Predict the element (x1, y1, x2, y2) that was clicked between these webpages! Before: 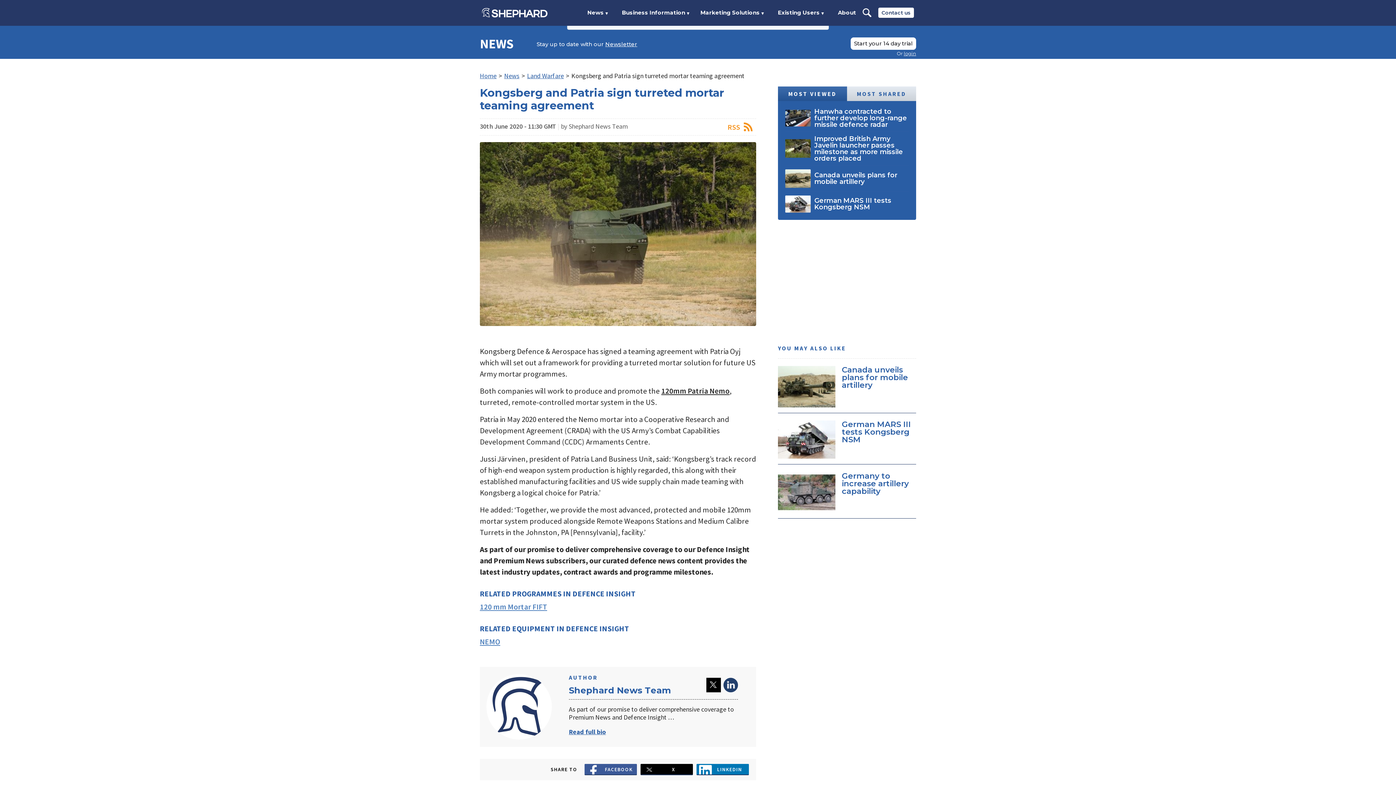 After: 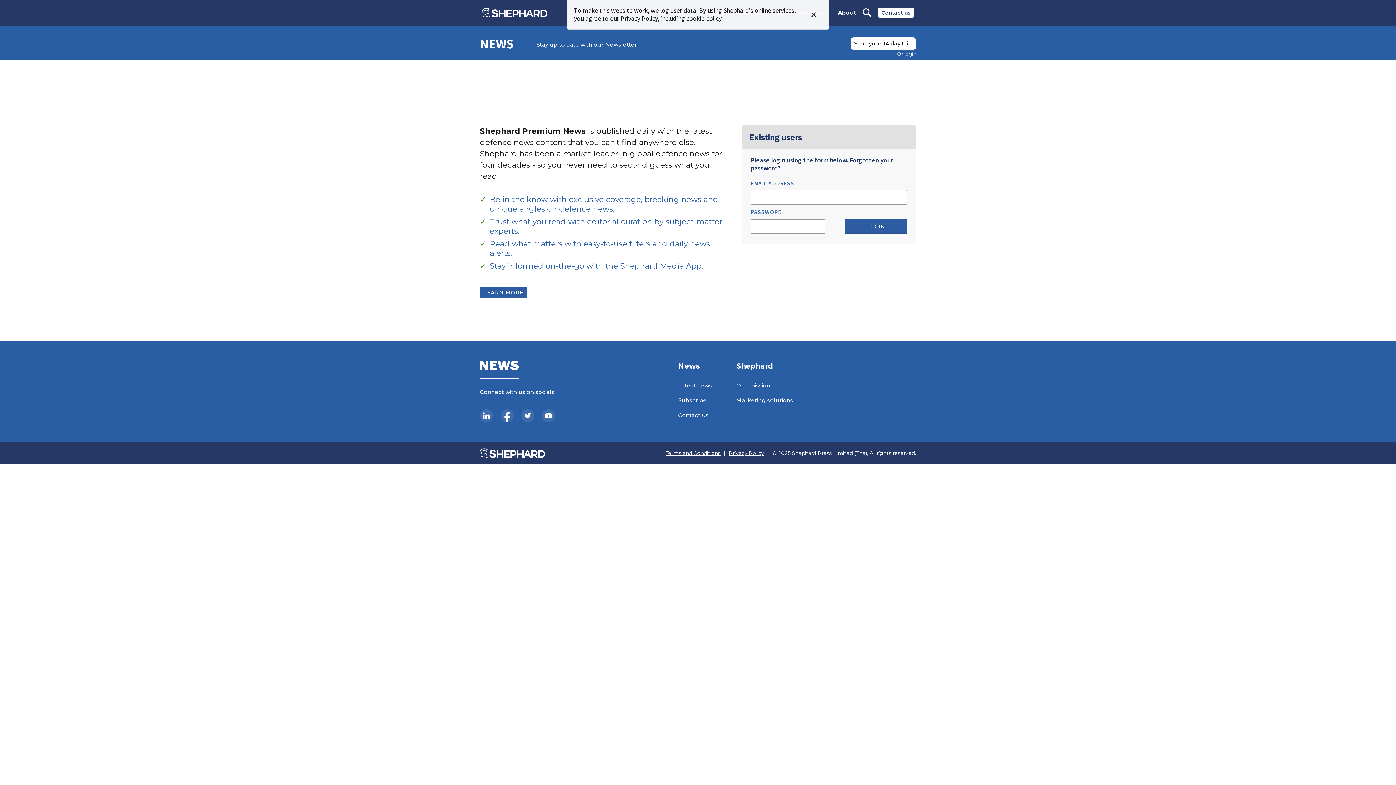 Action: bbox: (903, 50, 916, 56) label: login